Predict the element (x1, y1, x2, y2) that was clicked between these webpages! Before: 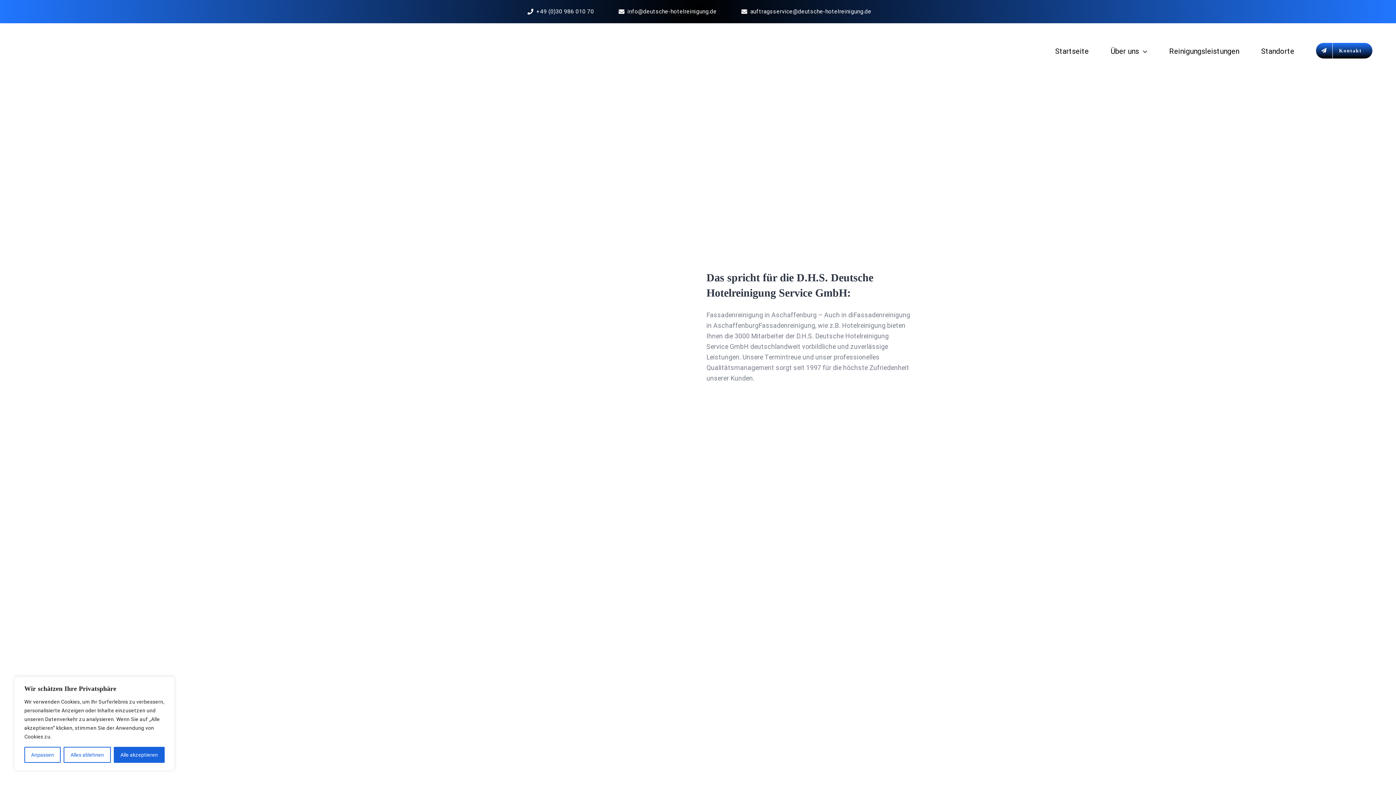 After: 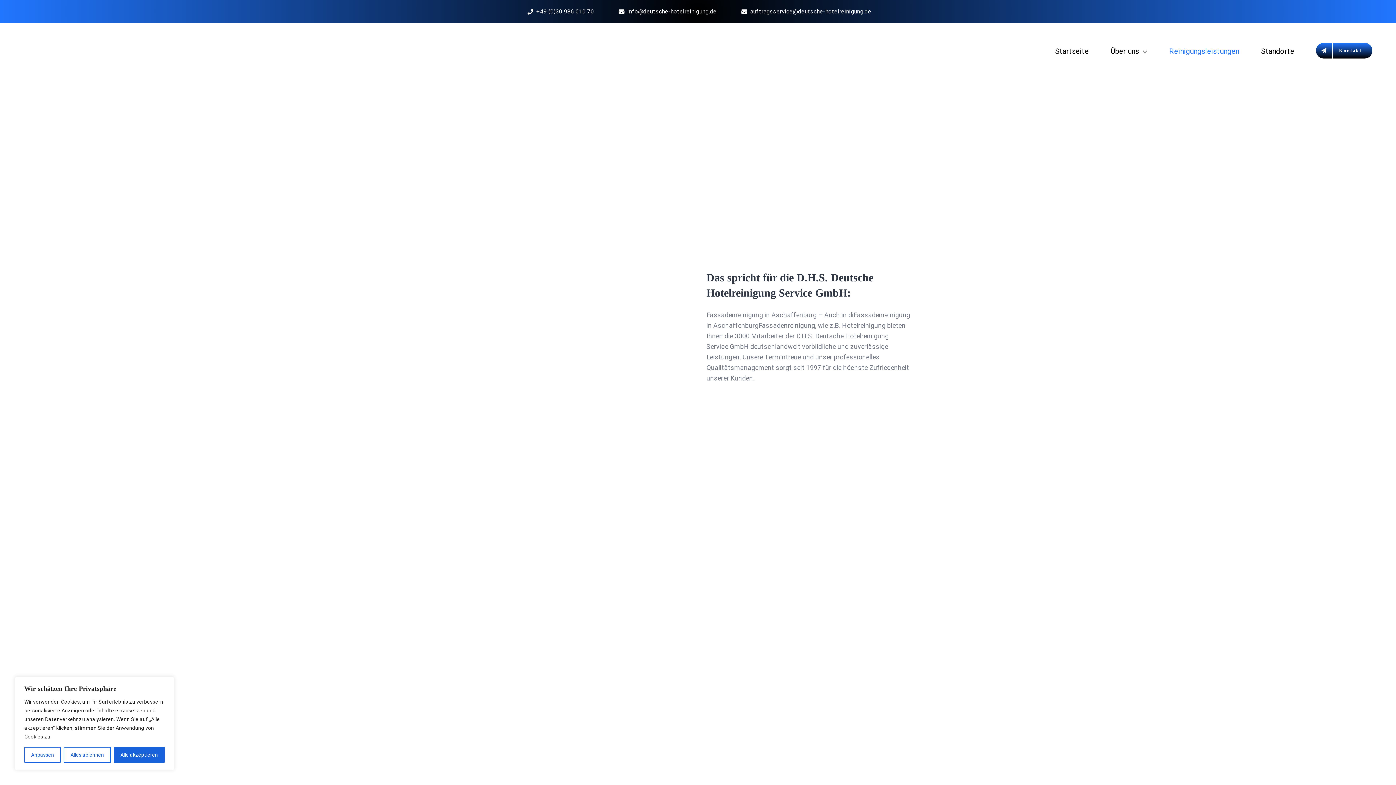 Action: label: Reinigungsleistungen bbox: (1169, 36, 1239, 65)